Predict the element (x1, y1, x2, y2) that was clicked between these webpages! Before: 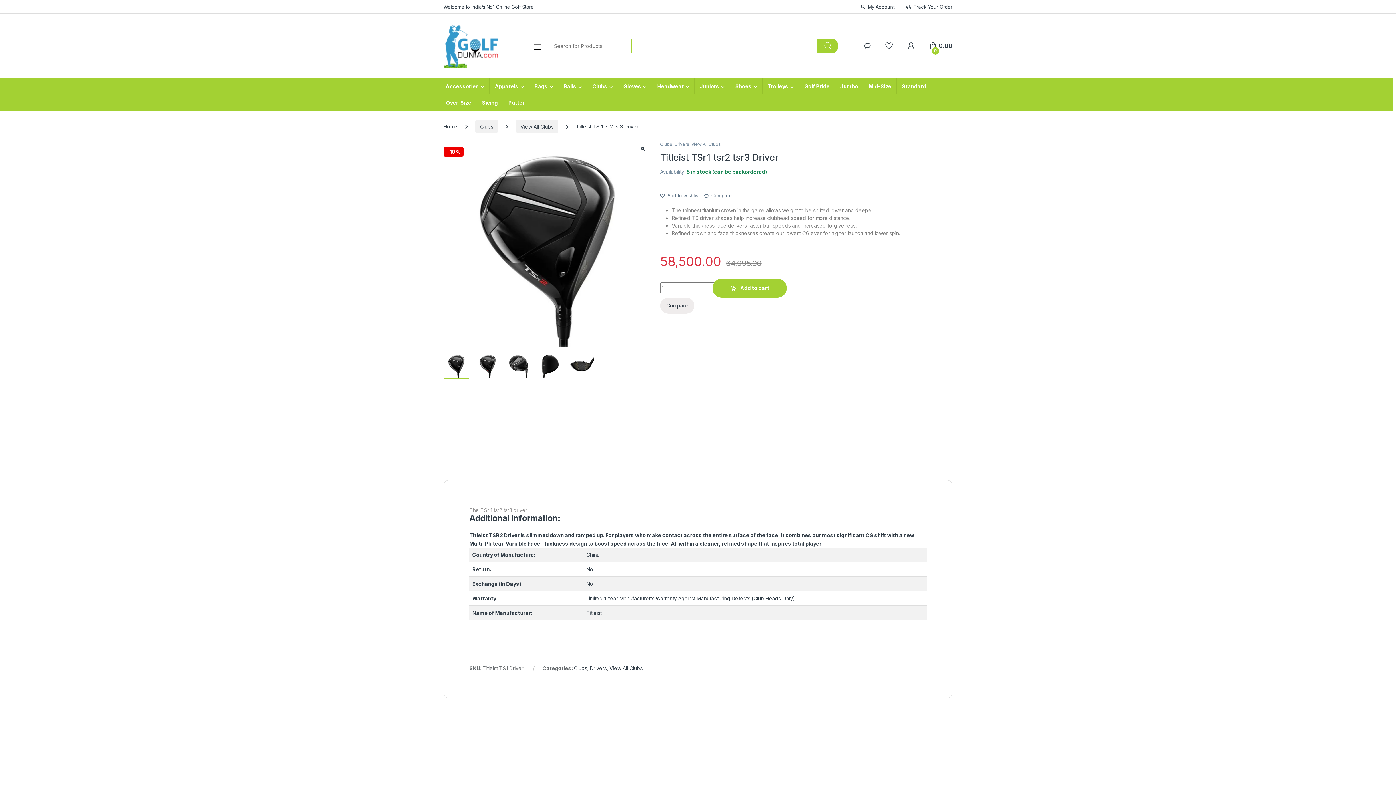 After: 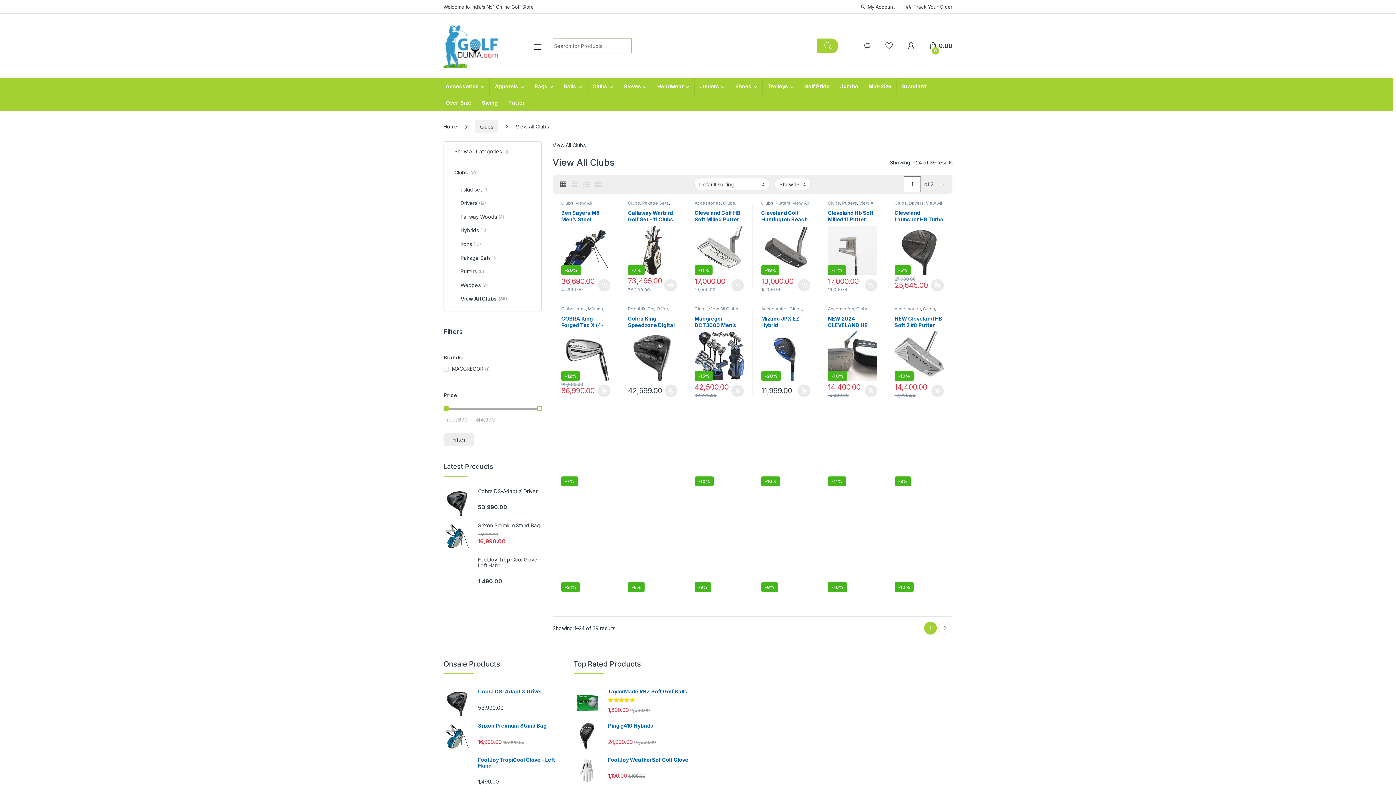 Action: bbox: (814, 773, 843, 778) label: View All Clubs